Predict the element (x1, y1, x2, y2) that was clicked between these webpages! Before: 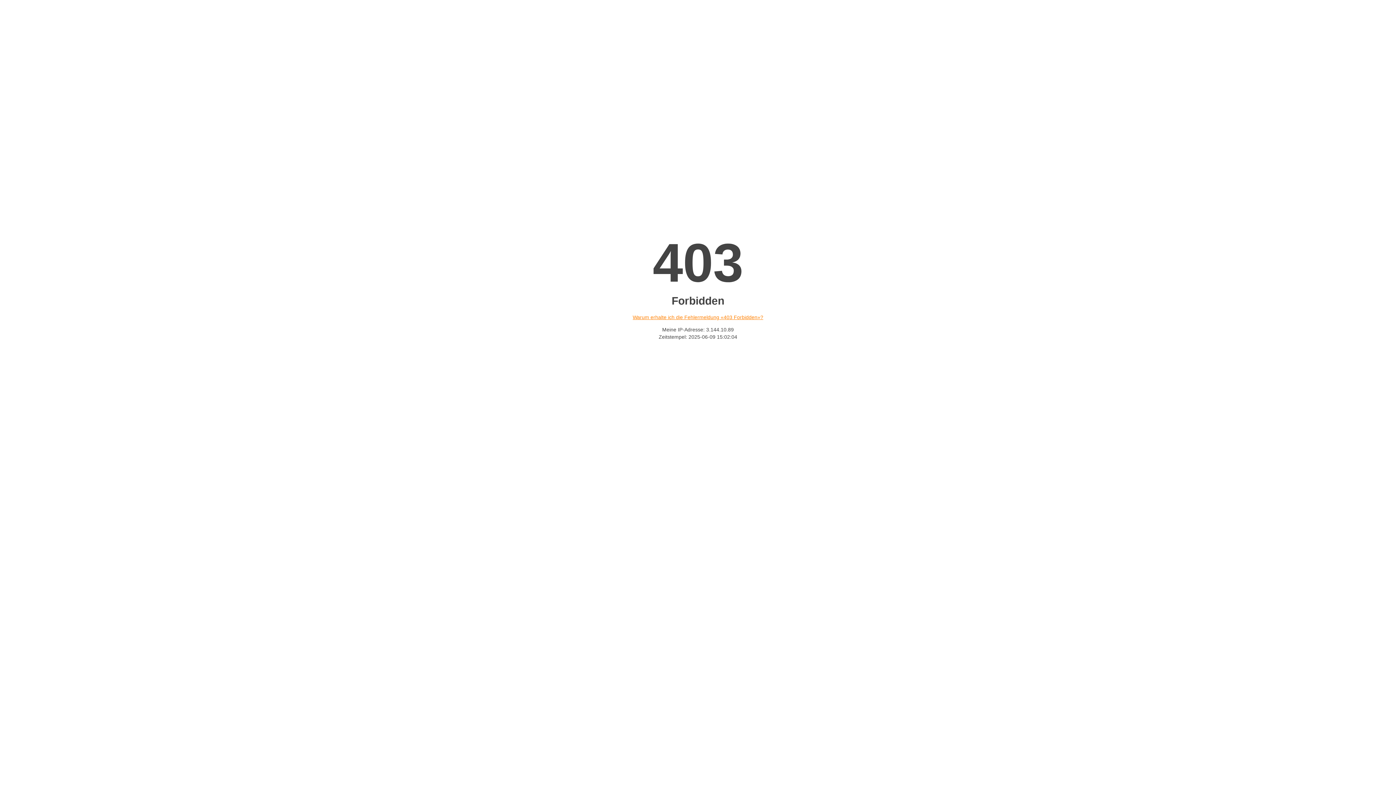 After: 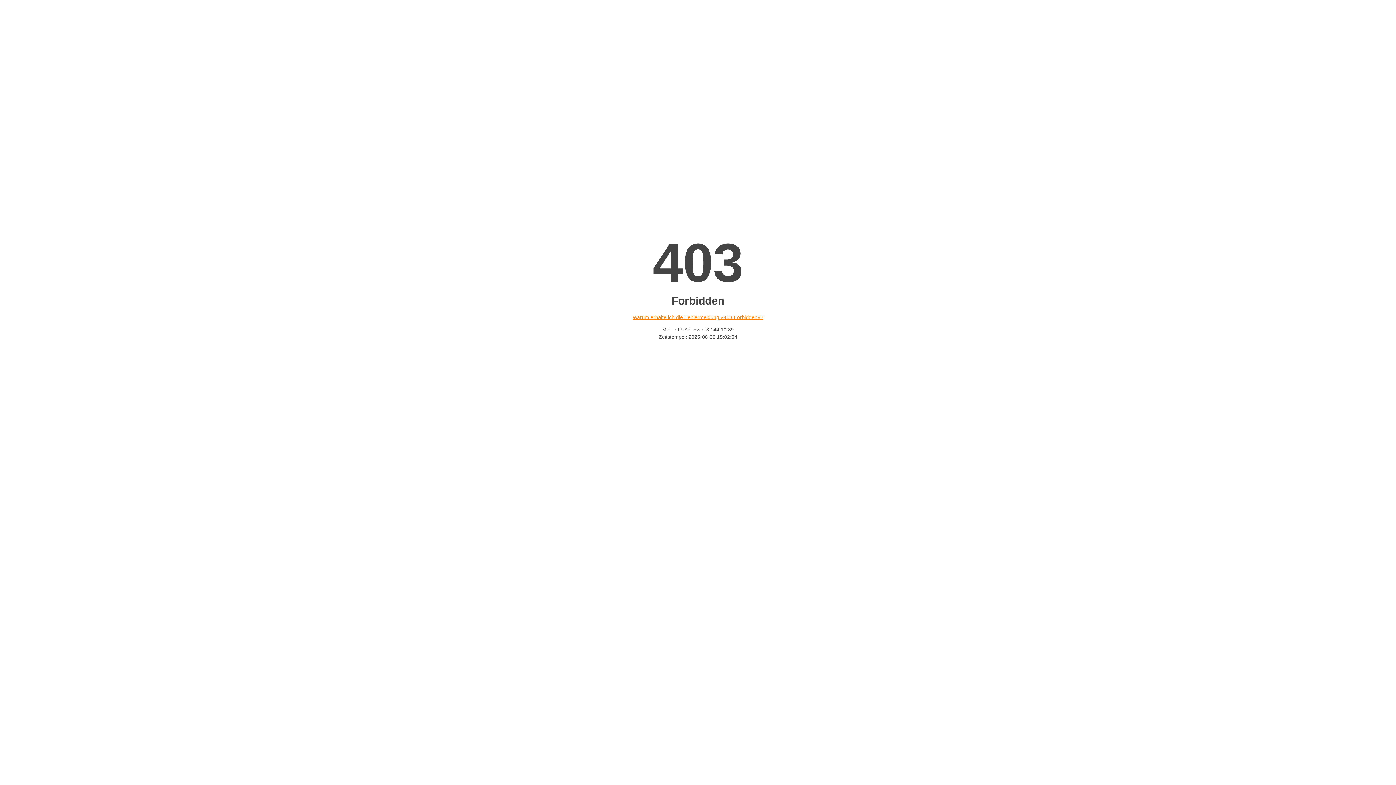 Action: bbox: (632, 314, 763, 320) label: Warum erhalte ich die Fehlermeldung «403 Forbidden»?